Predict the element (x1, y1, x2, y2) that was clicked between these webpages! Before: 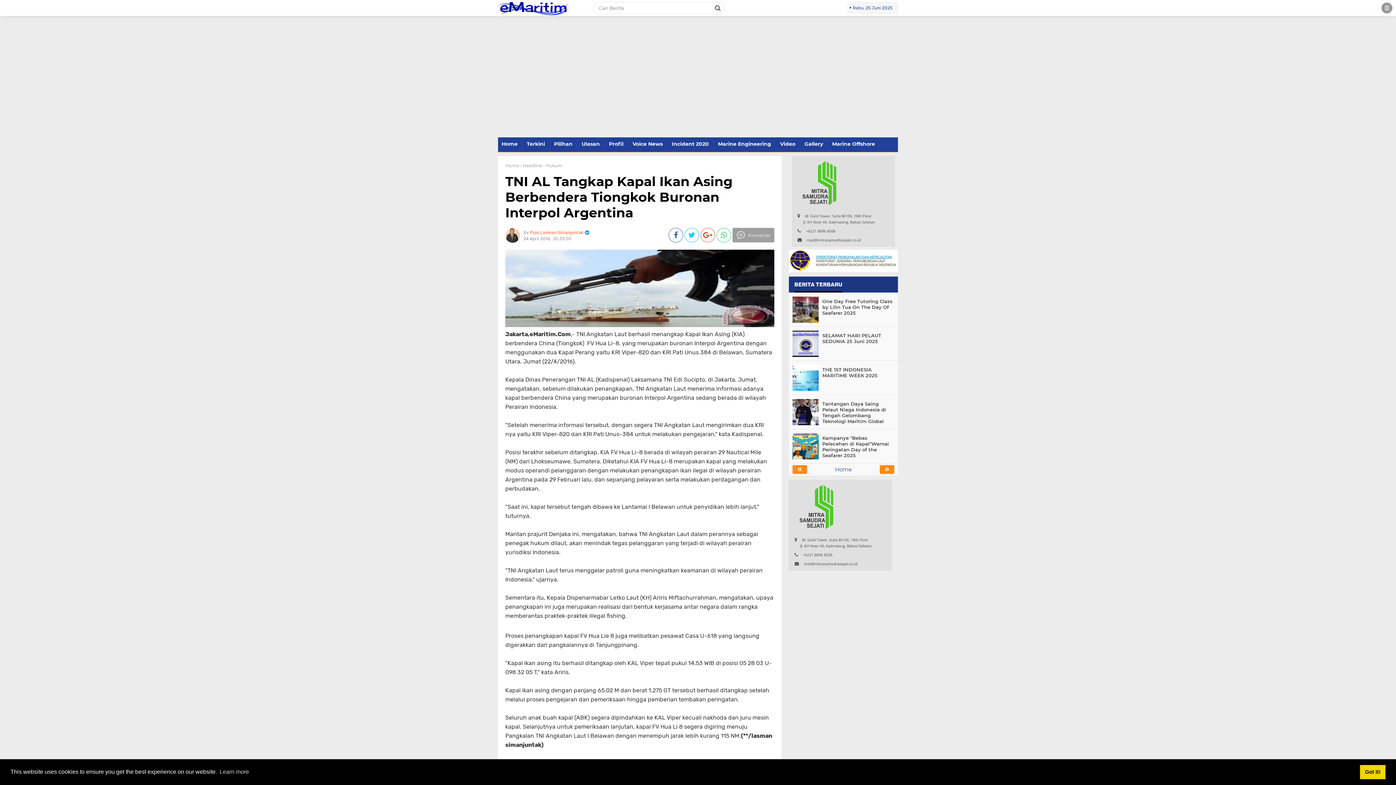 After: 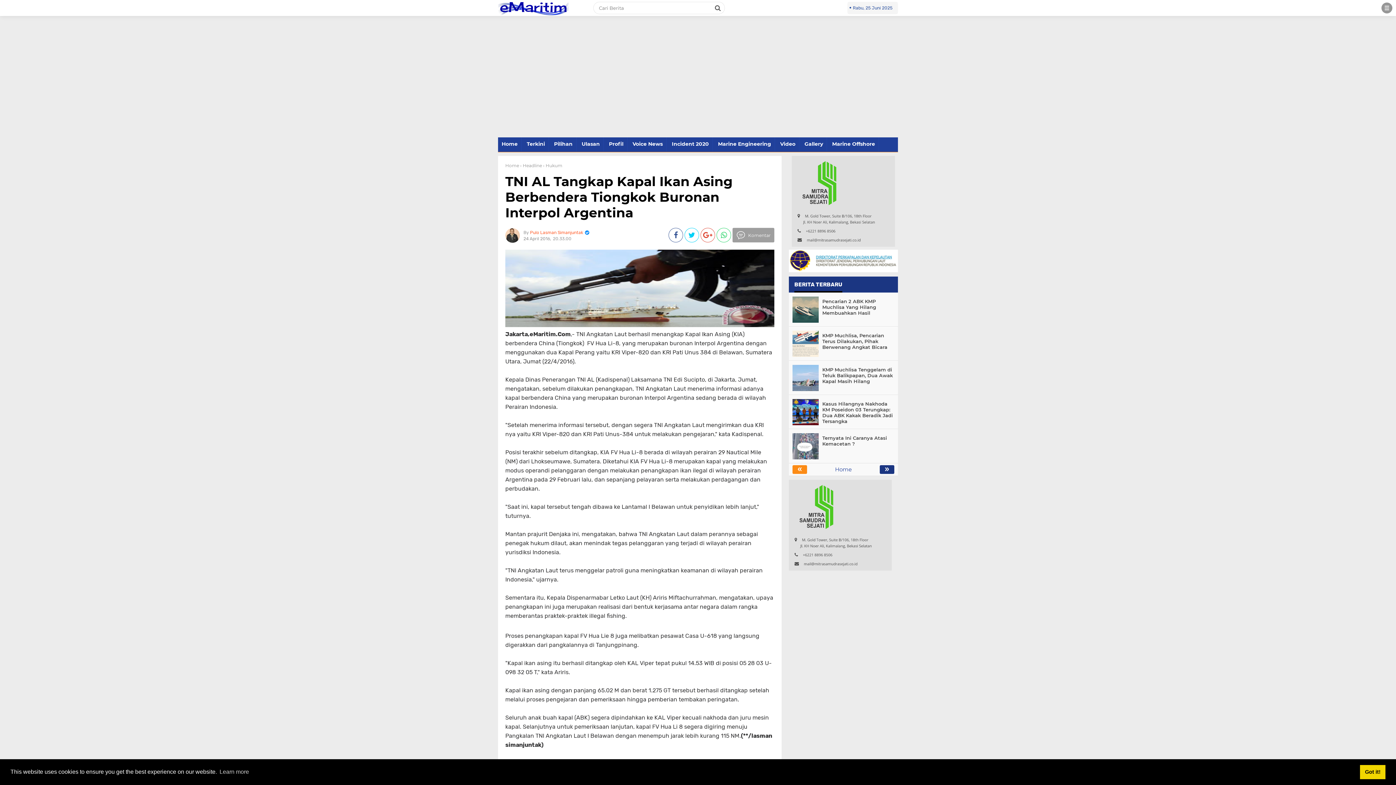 Action: bbox: (880, 465, 894, 474) label: »